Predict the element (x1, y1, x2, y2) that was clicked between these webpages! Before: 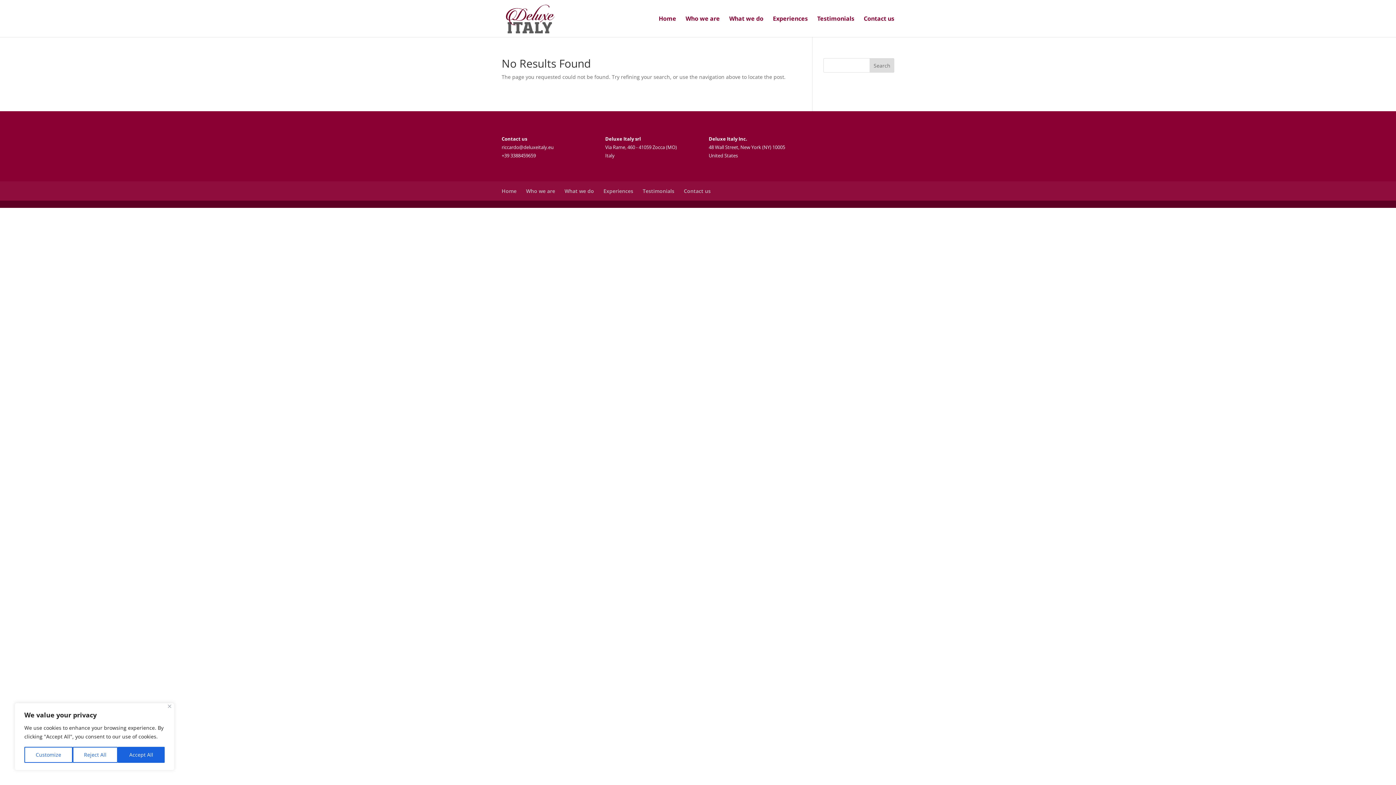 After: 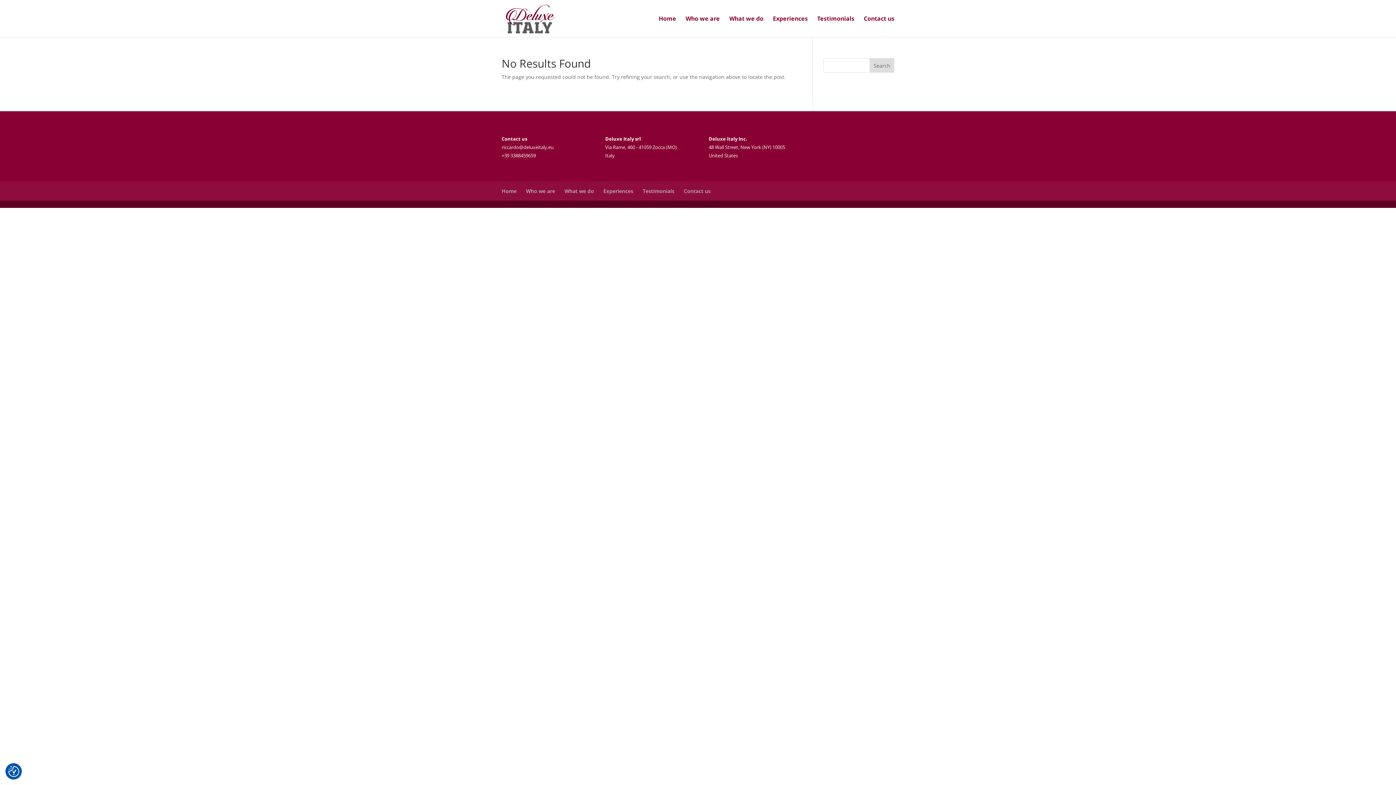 Action: bbox: (72, 747, 117, 763) label: Reject All